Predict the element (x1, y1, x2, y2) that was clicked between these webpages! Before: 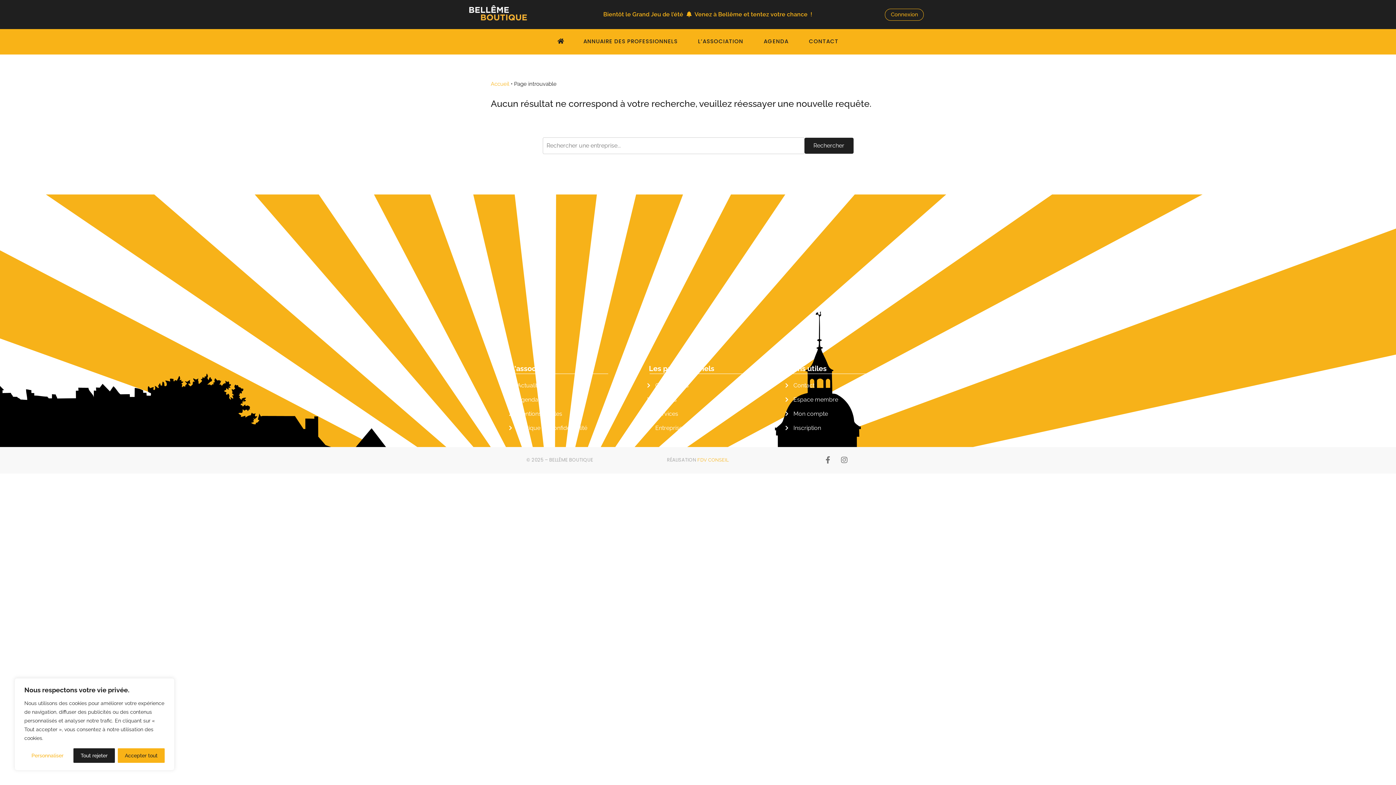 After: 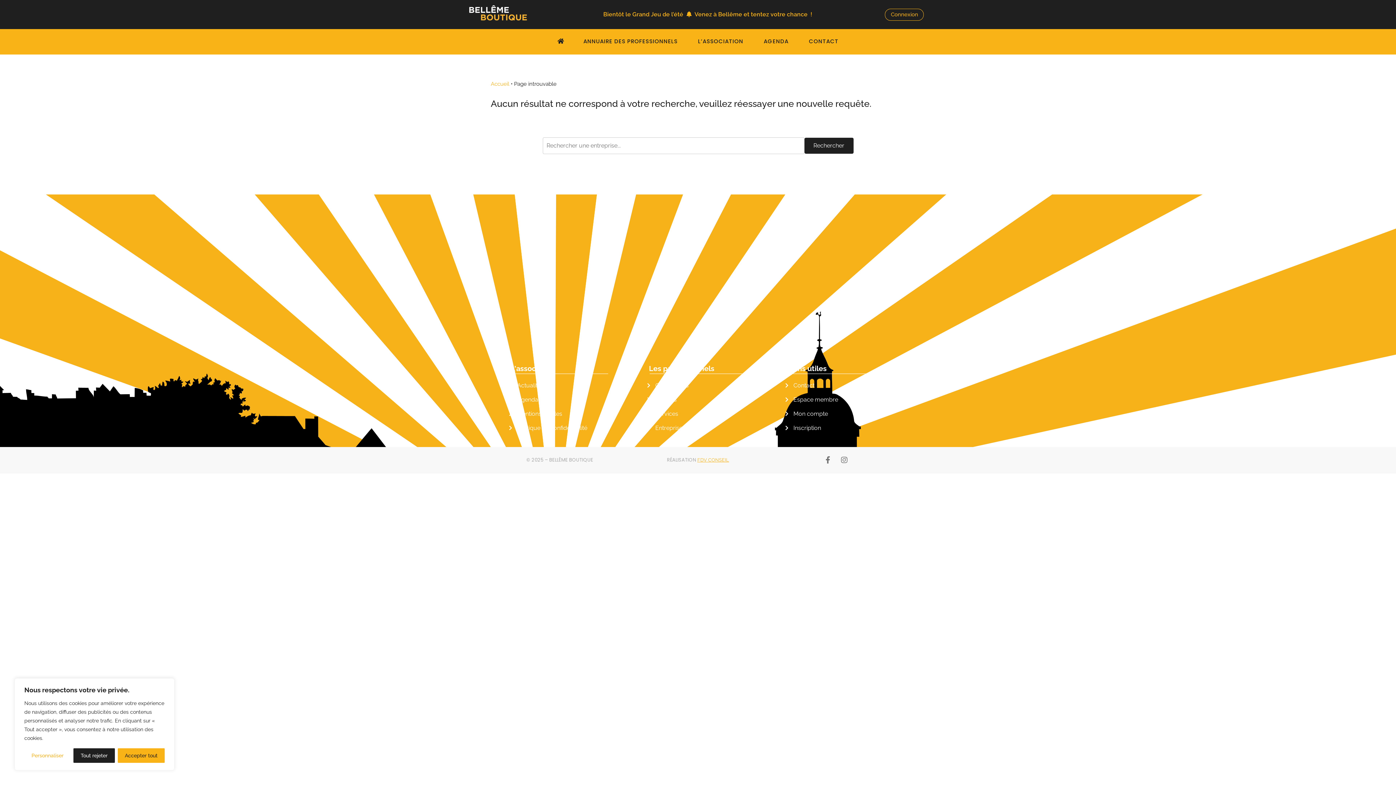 Action: bbox: (697, 457, 729, 462) label: FDV CONSEIL